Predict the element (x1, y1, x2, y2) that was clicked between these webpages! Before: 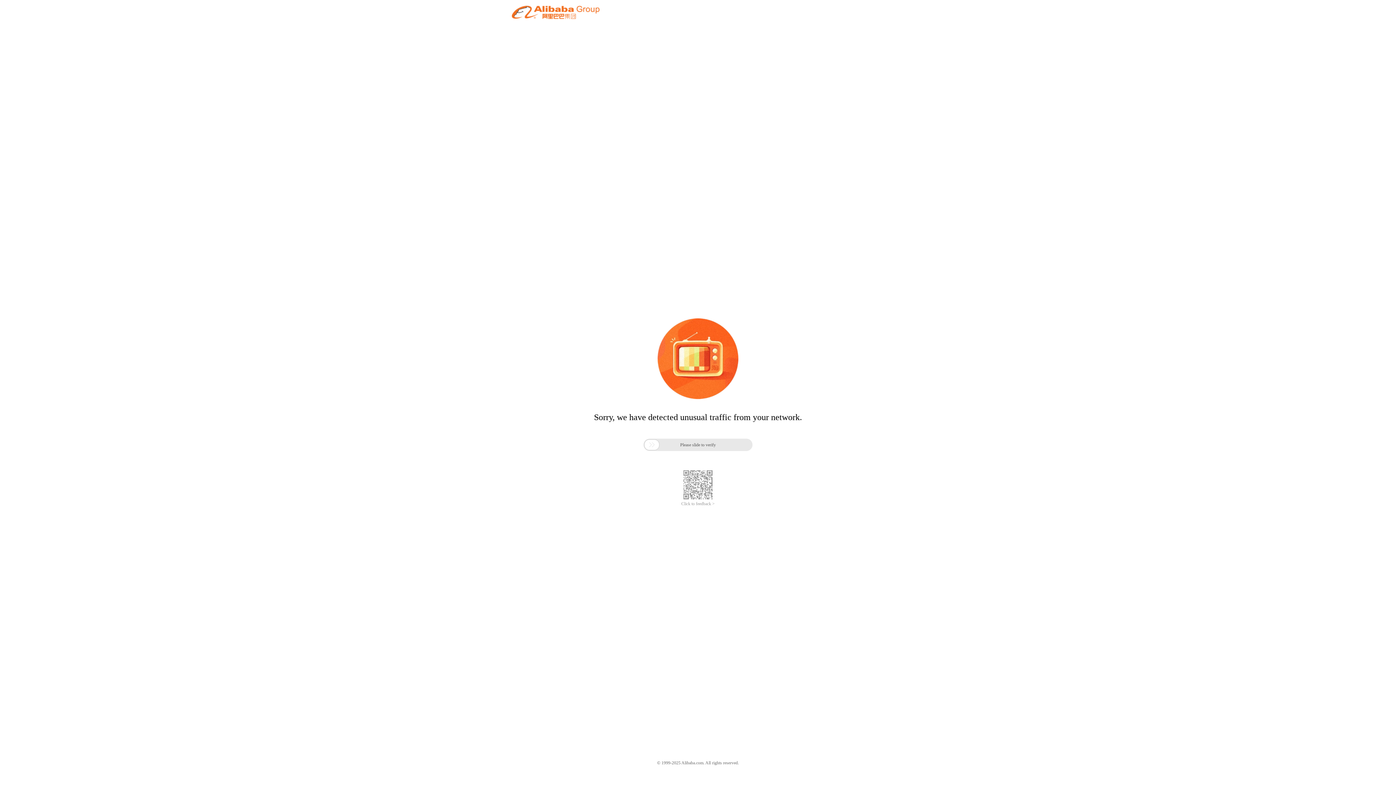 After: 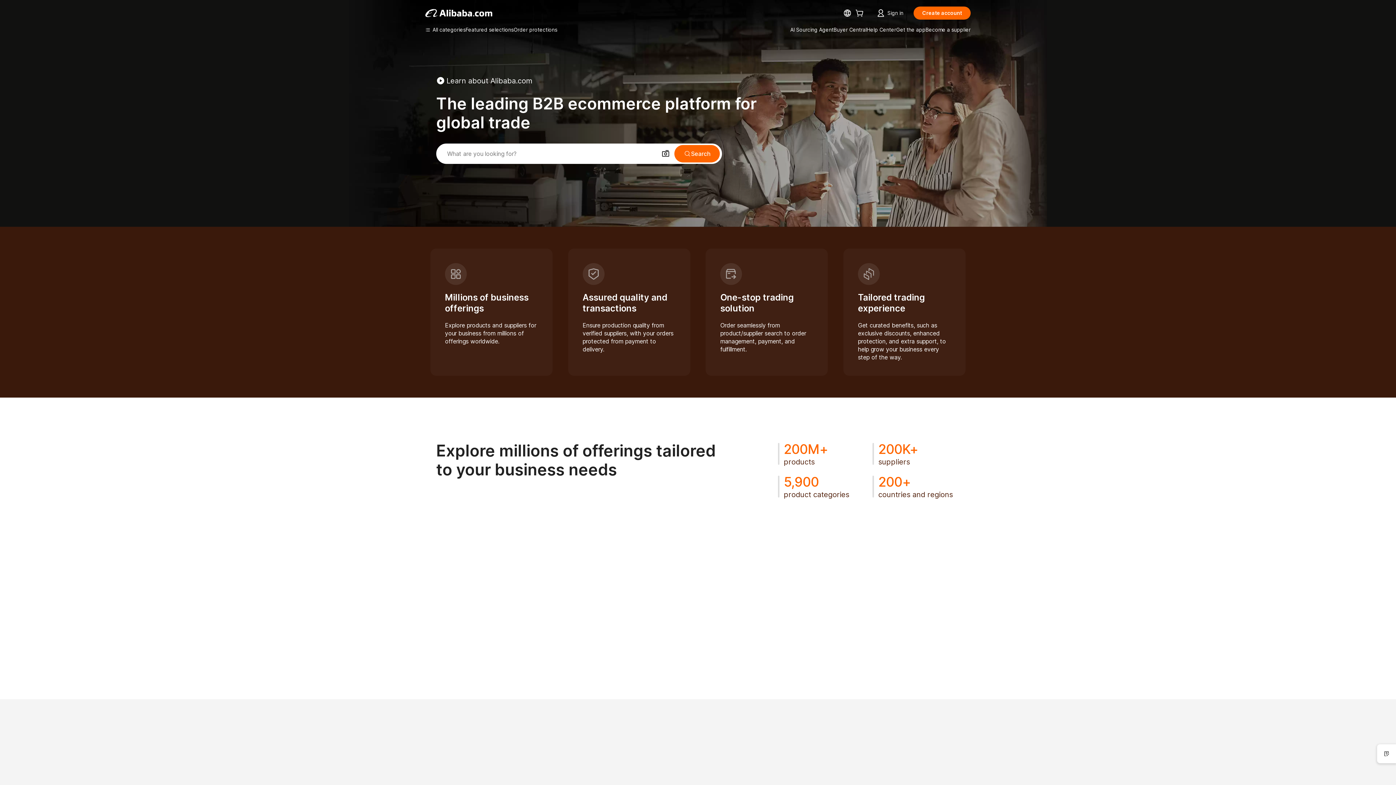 Action: bbox: (512, 12, 599, 21)